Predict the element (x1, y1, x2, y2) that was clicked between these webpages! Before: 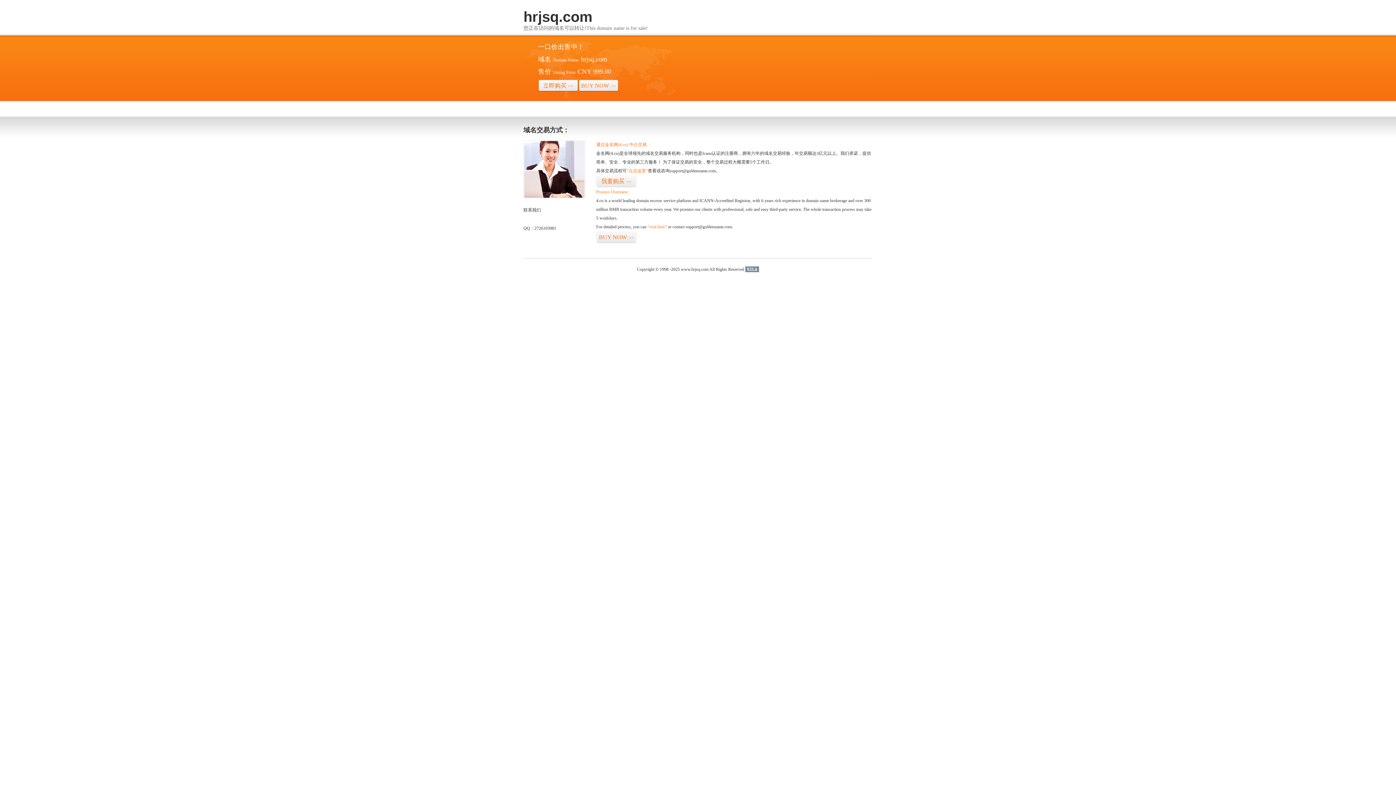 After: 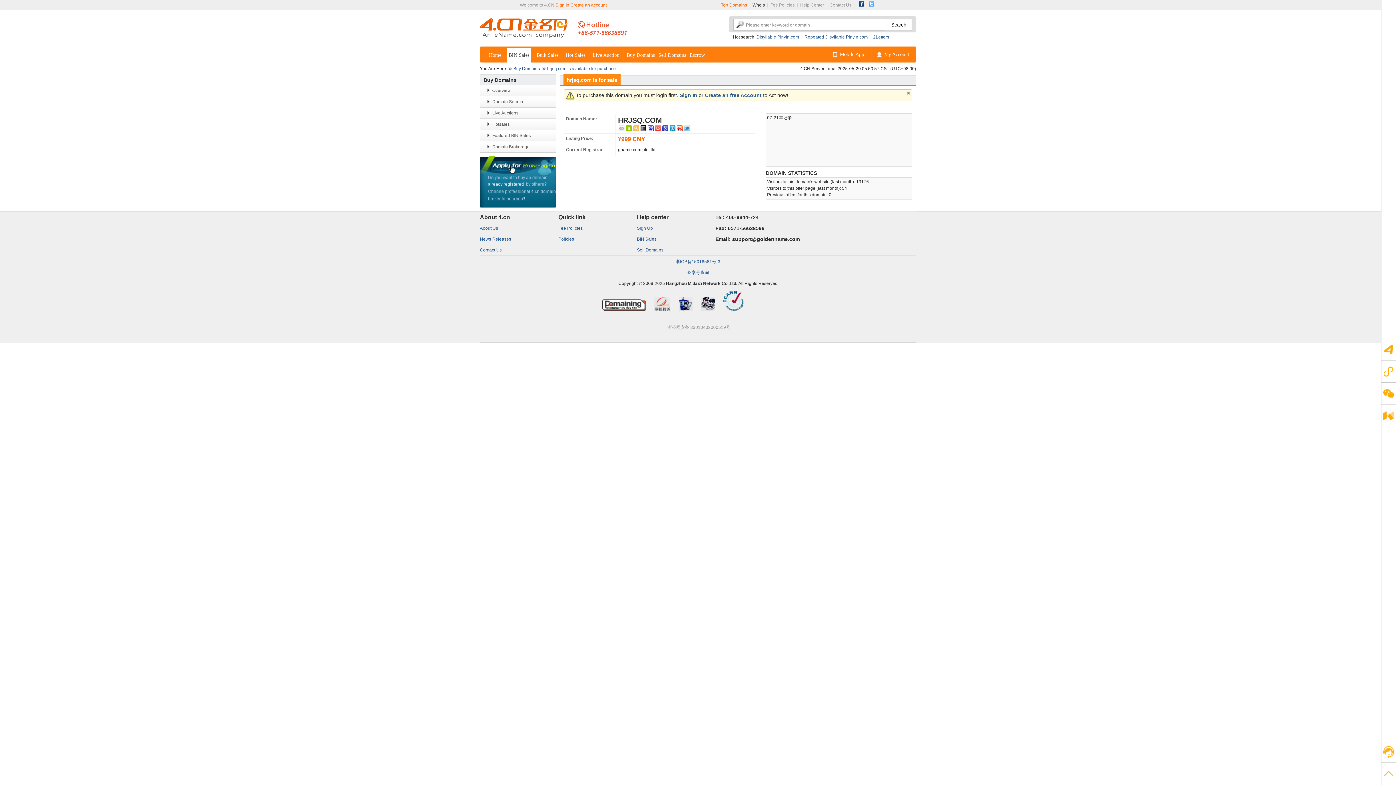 Action: label: 我要购买>> bbox: (596, 175, 636, 187)